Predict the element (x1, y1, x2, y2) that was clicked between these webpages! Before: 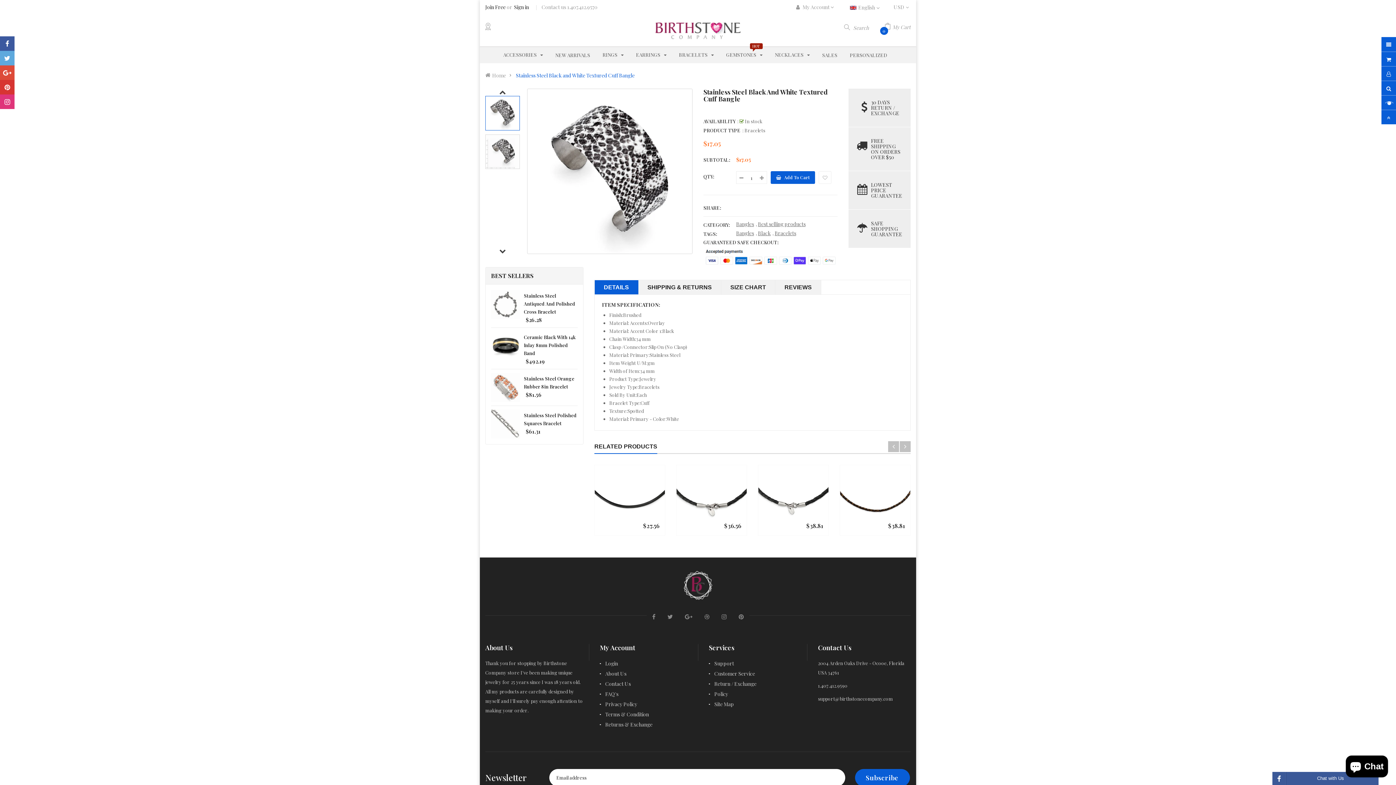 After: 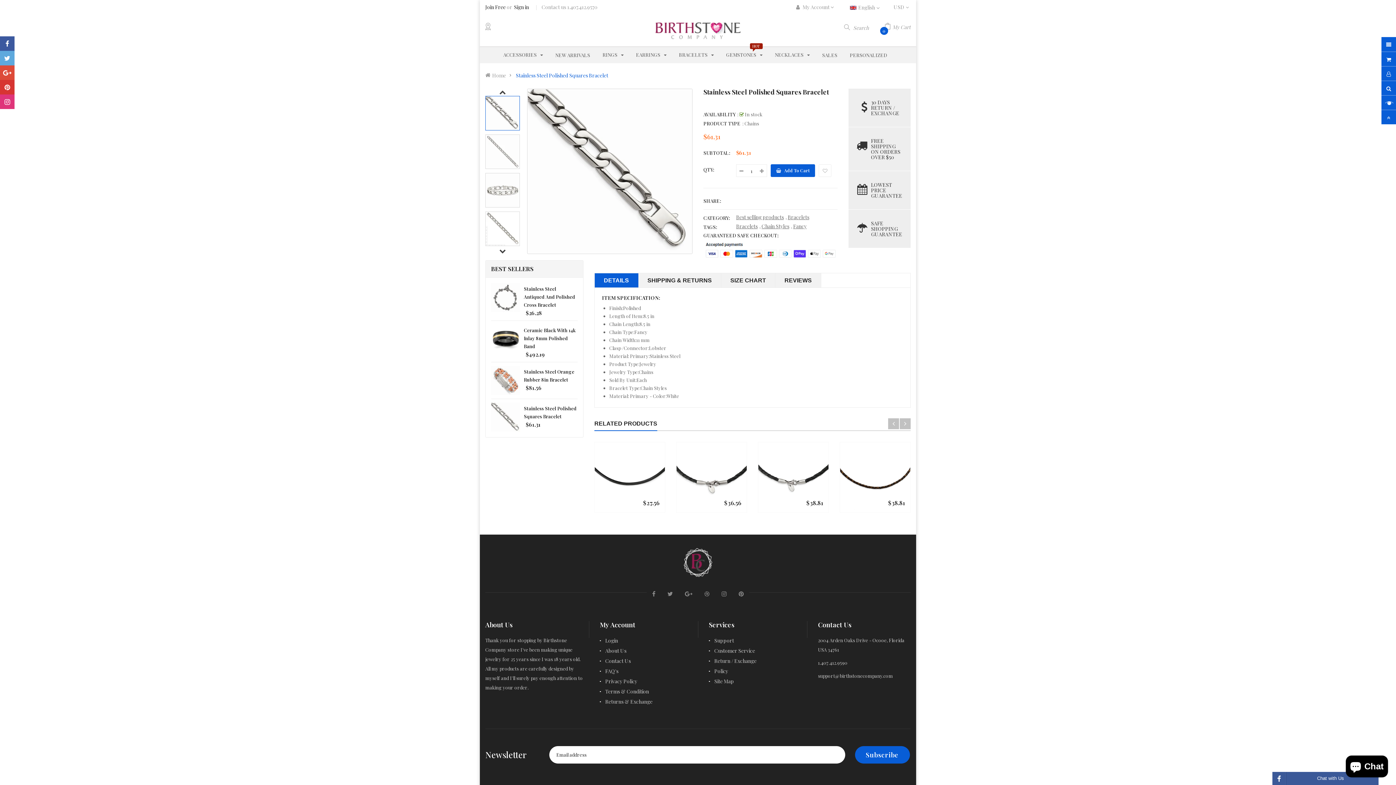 Action: bbox: (491, 409, 522, 438)